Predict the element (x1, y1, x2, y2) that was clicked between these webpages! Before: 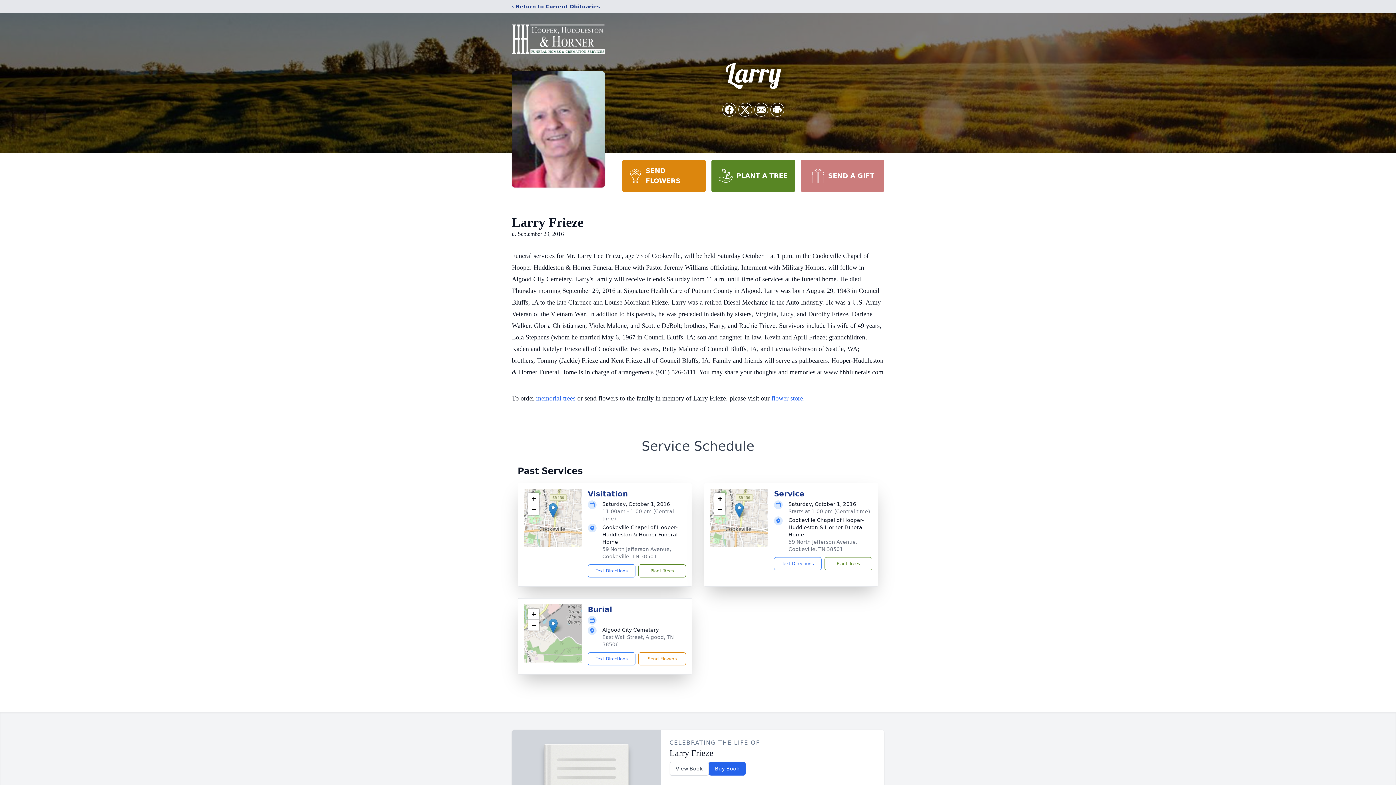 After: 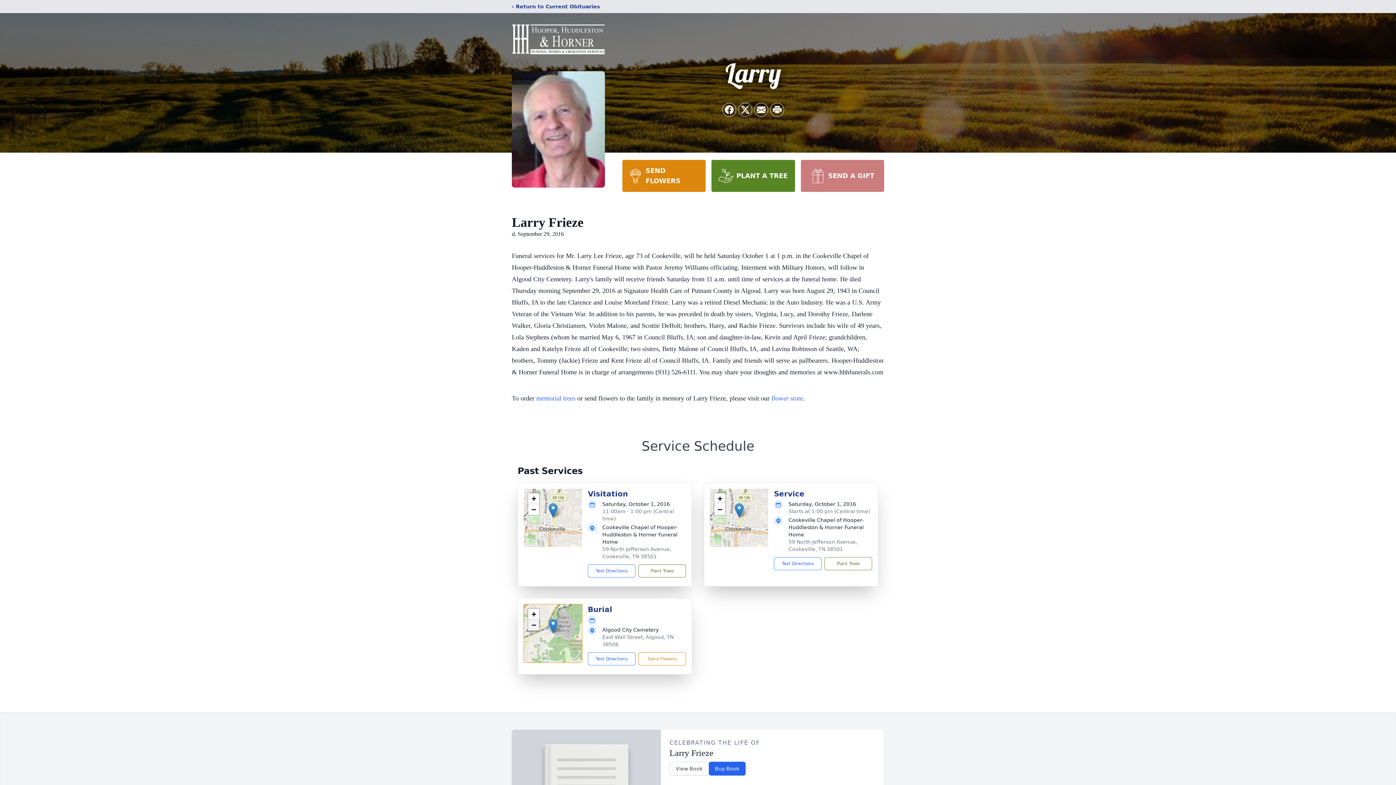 Action: label: Zoom out bbox: (528, 620, 539, 630)